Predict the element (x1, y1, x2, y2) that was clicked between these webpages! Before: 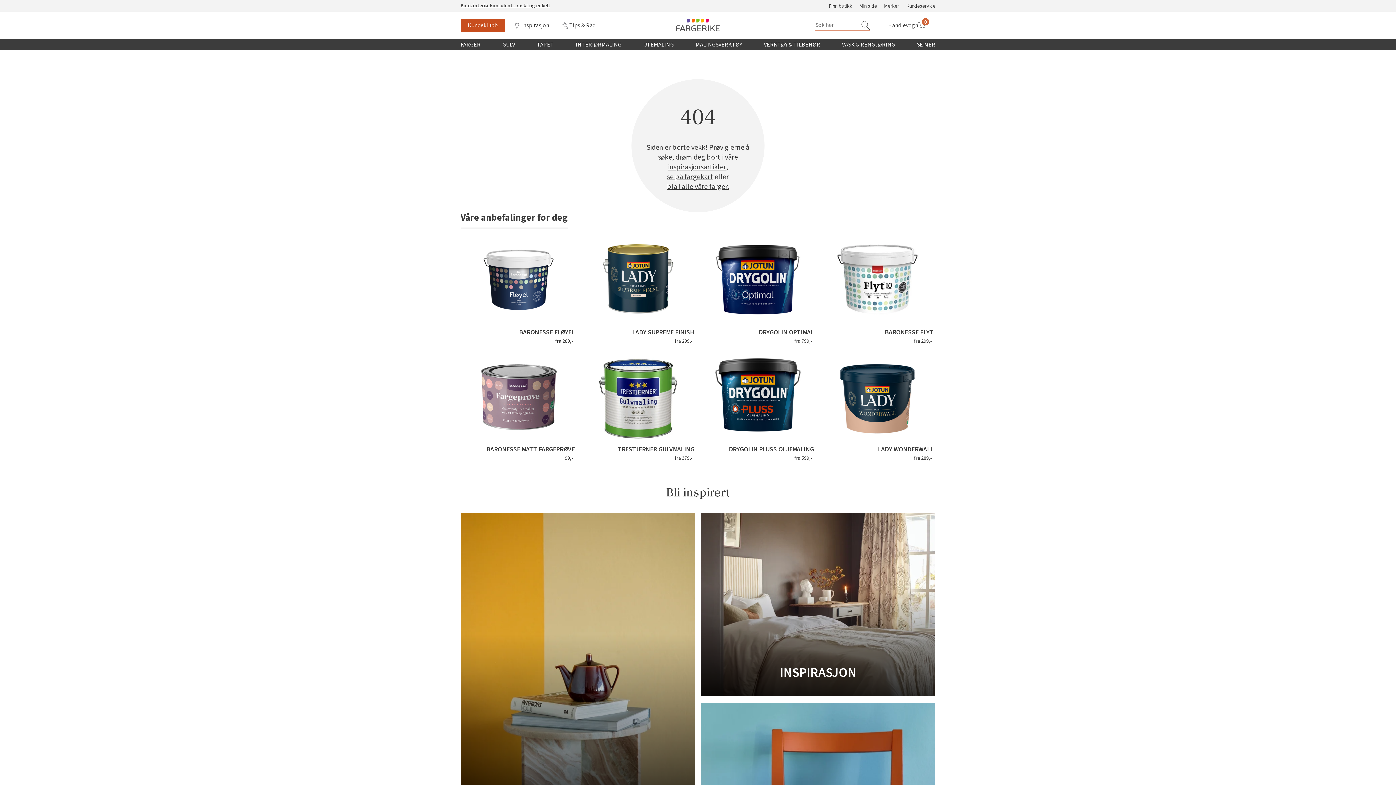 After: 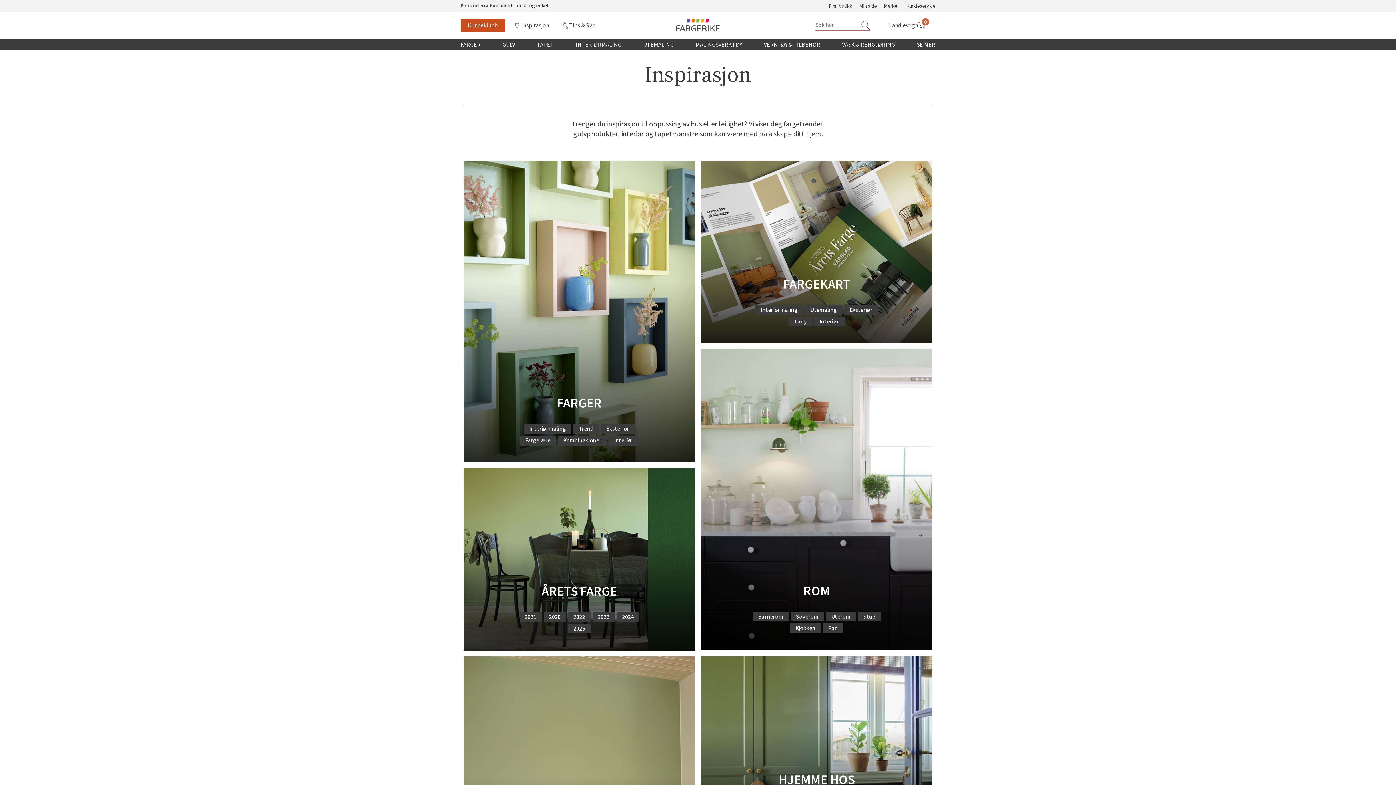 Action: bbox: (668, 162, 726, 172) label: inspirasjonsartikler